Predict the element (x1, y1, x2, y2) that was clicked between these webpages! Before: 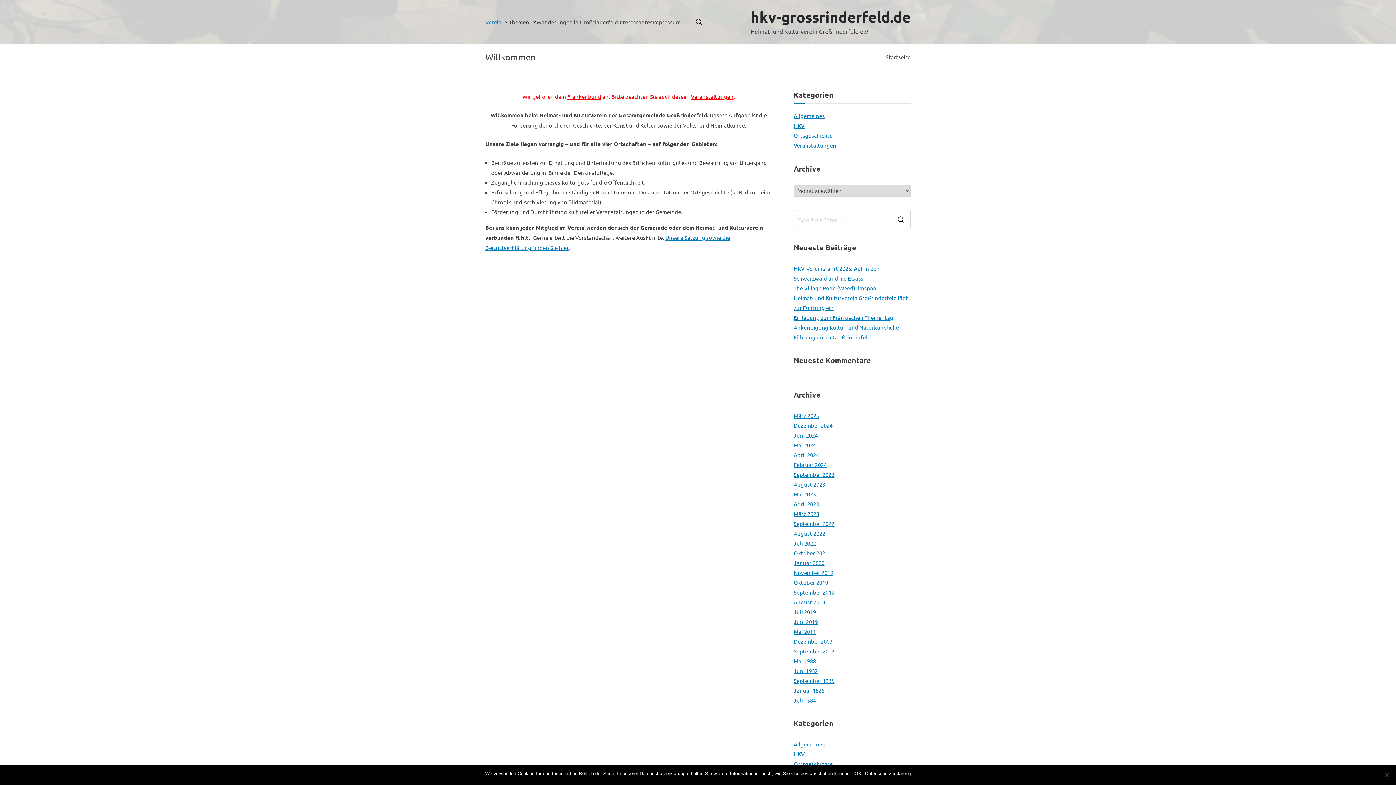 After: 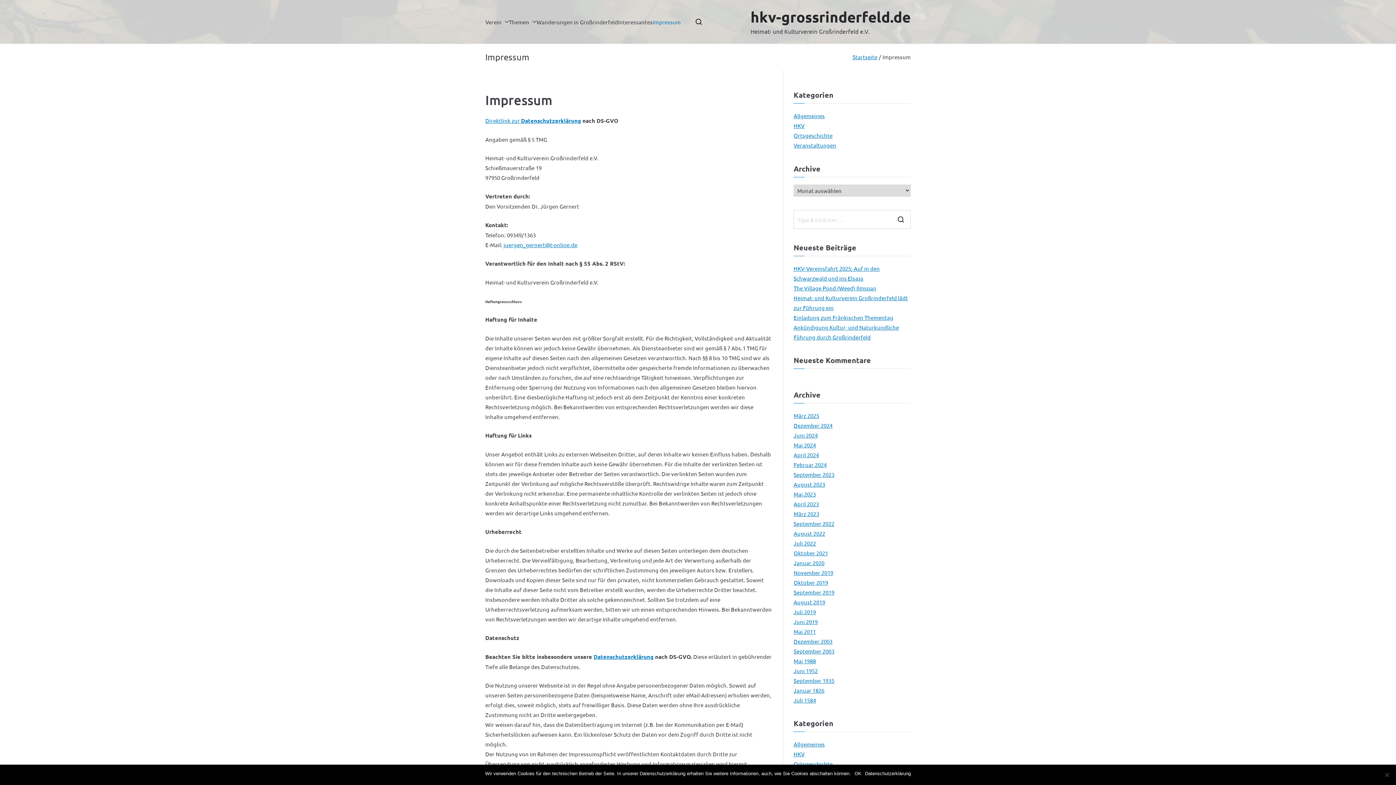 Action: label: Impressum bbox: (652, 16, 680, 26)